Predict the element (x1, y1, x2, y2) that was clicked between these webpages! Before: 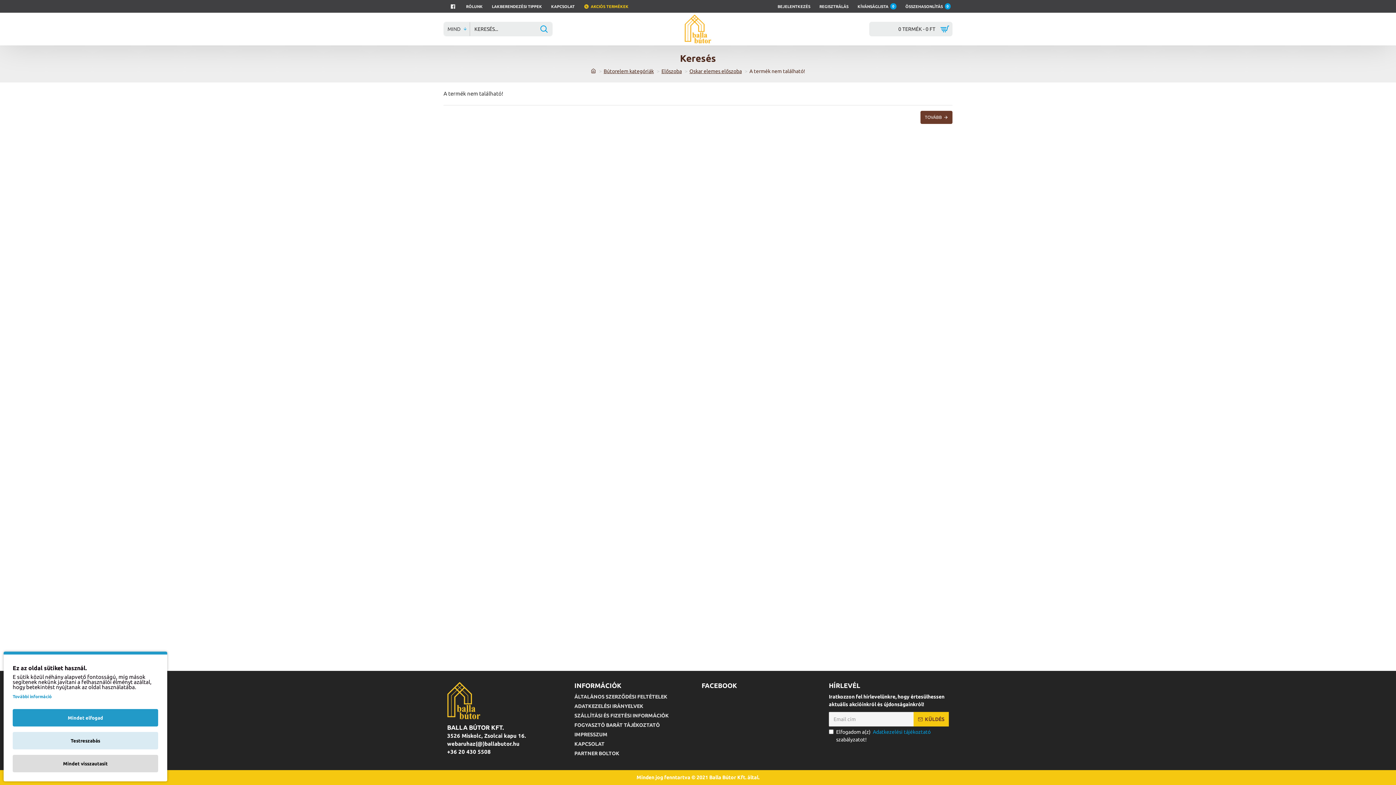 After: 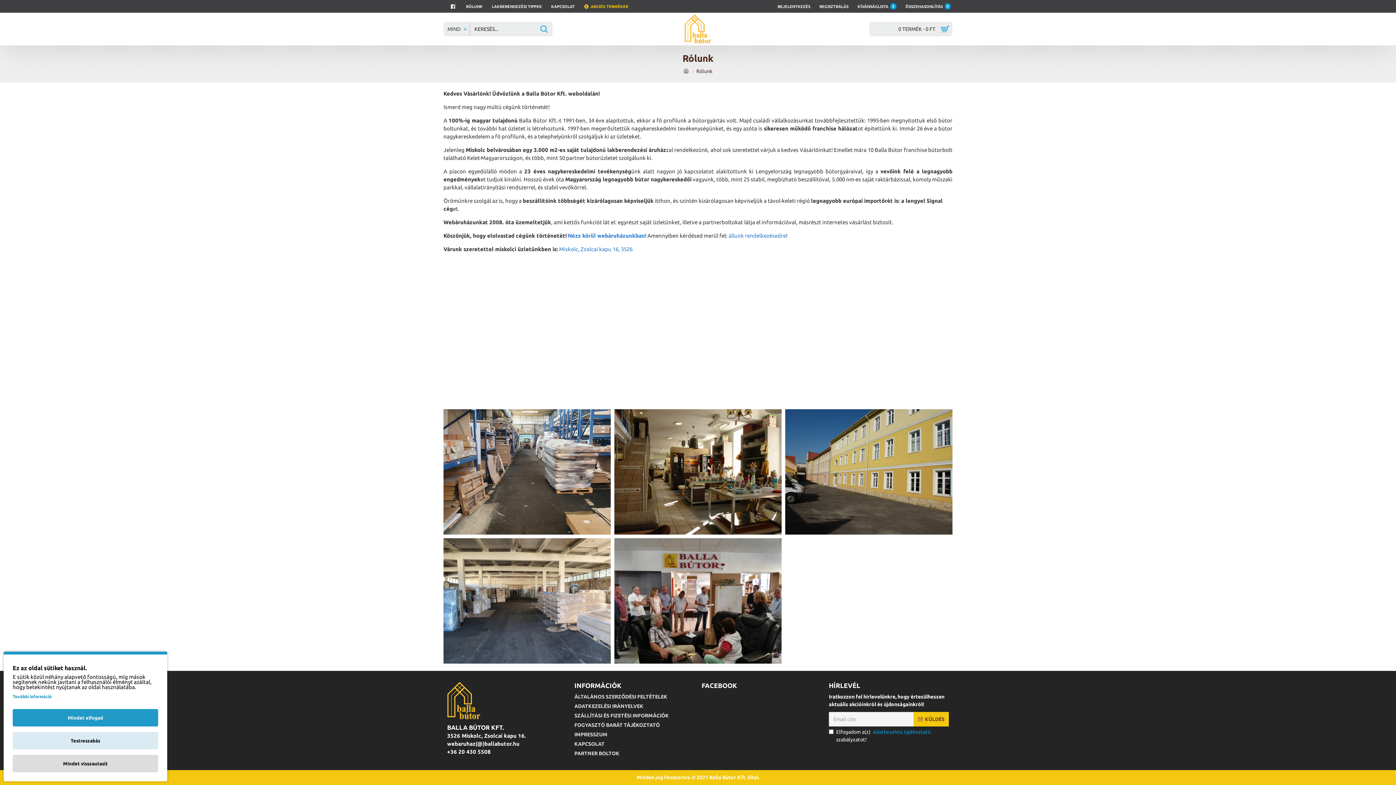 Action: bbox: (458, 0, 484, 12) label: RÓLUNK